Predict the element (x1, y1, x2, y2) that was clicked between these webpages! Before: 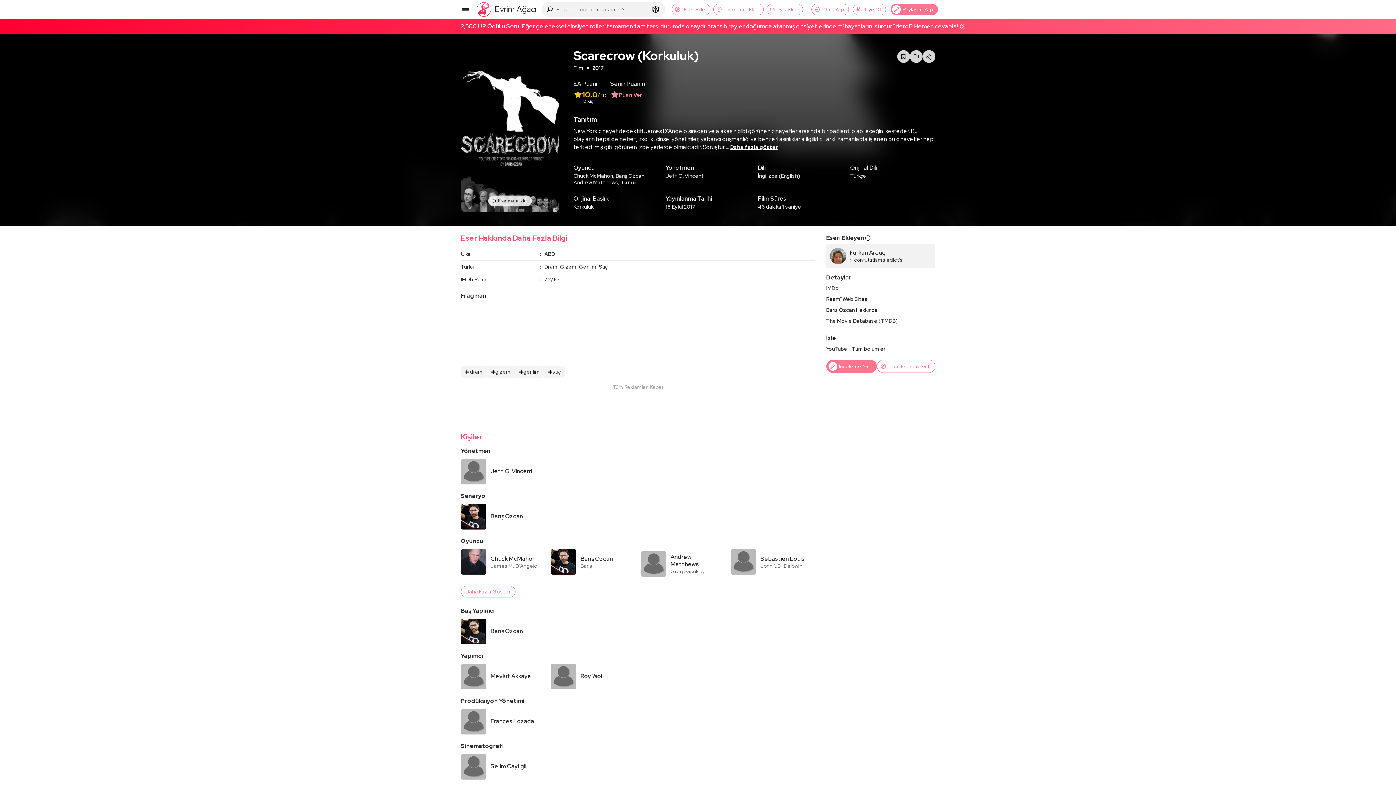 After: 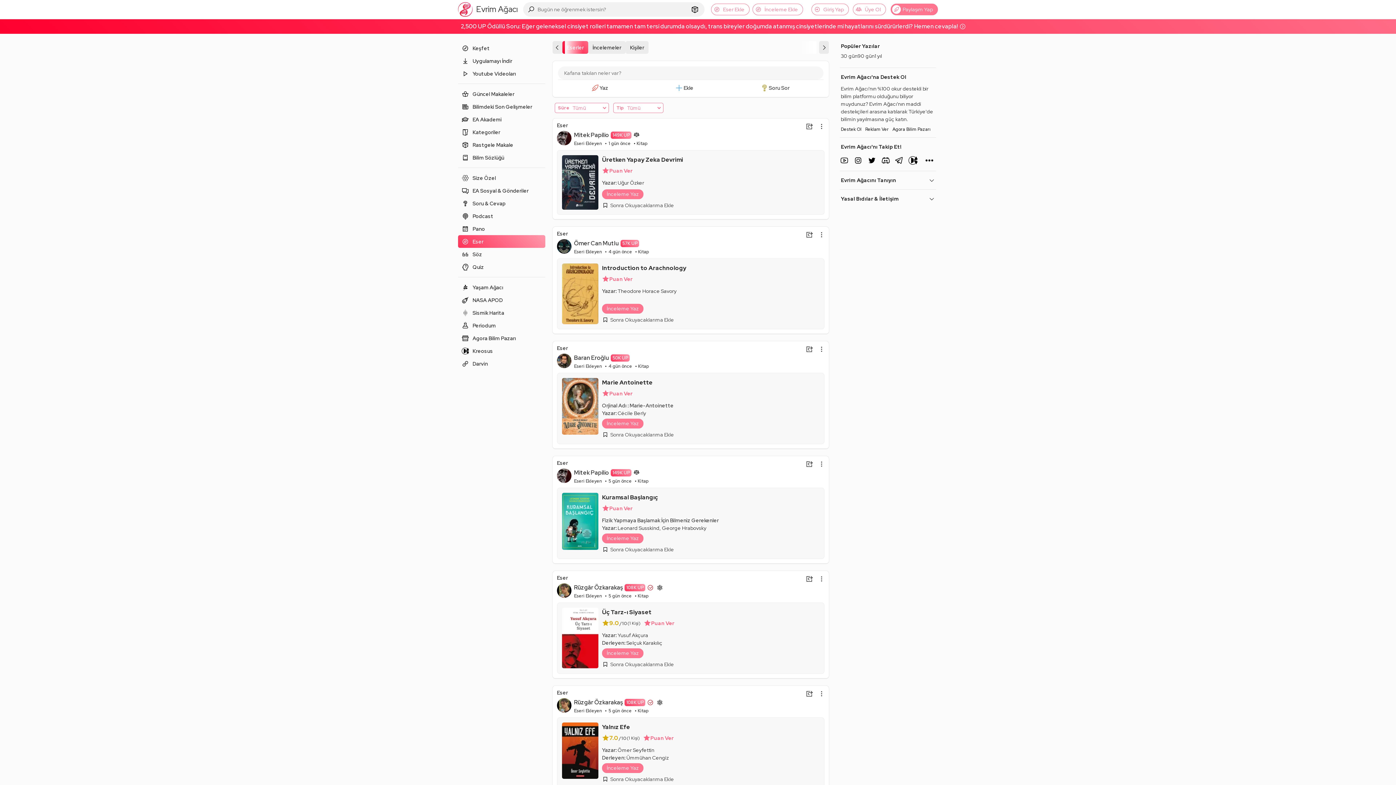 Action: label: Tüm Eserlere Git bbox: (876, 360, 935, 373)